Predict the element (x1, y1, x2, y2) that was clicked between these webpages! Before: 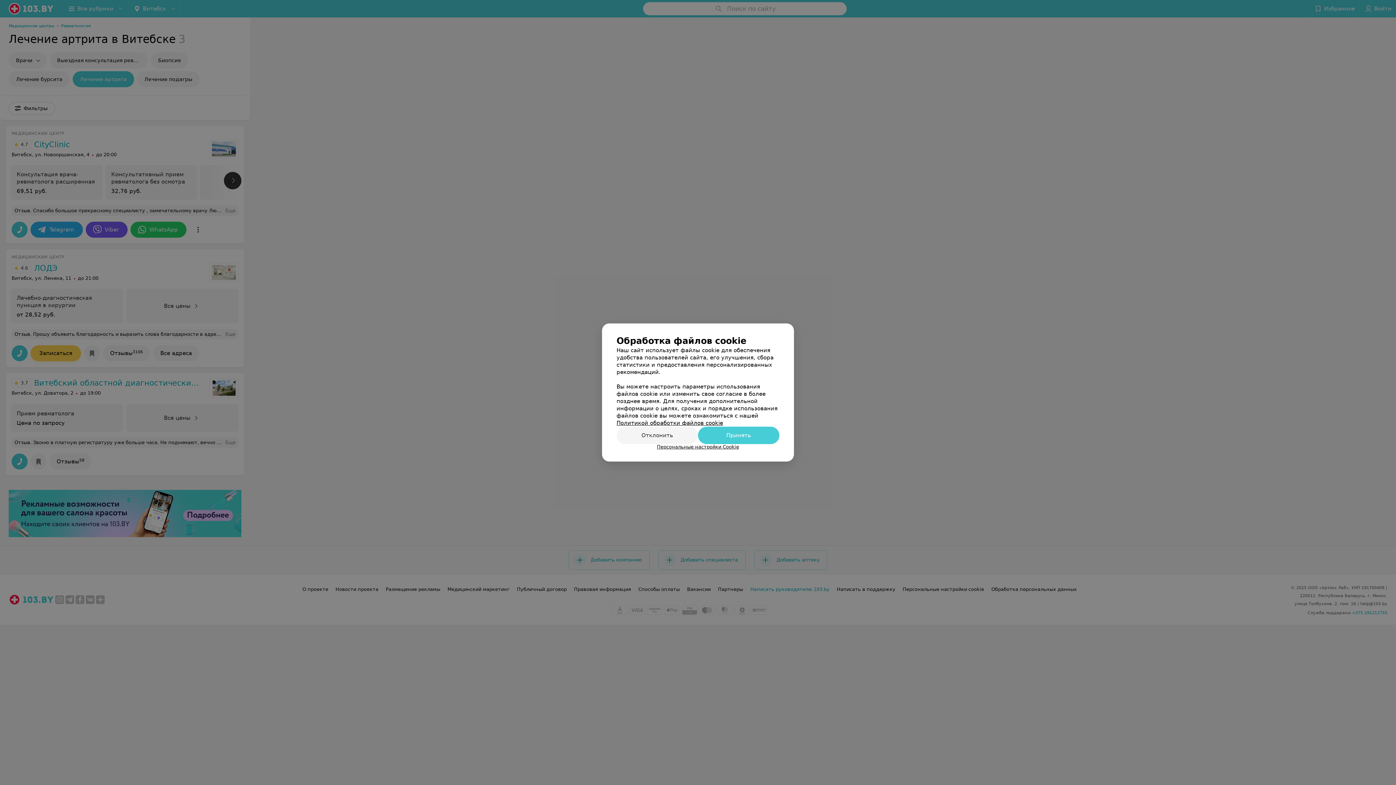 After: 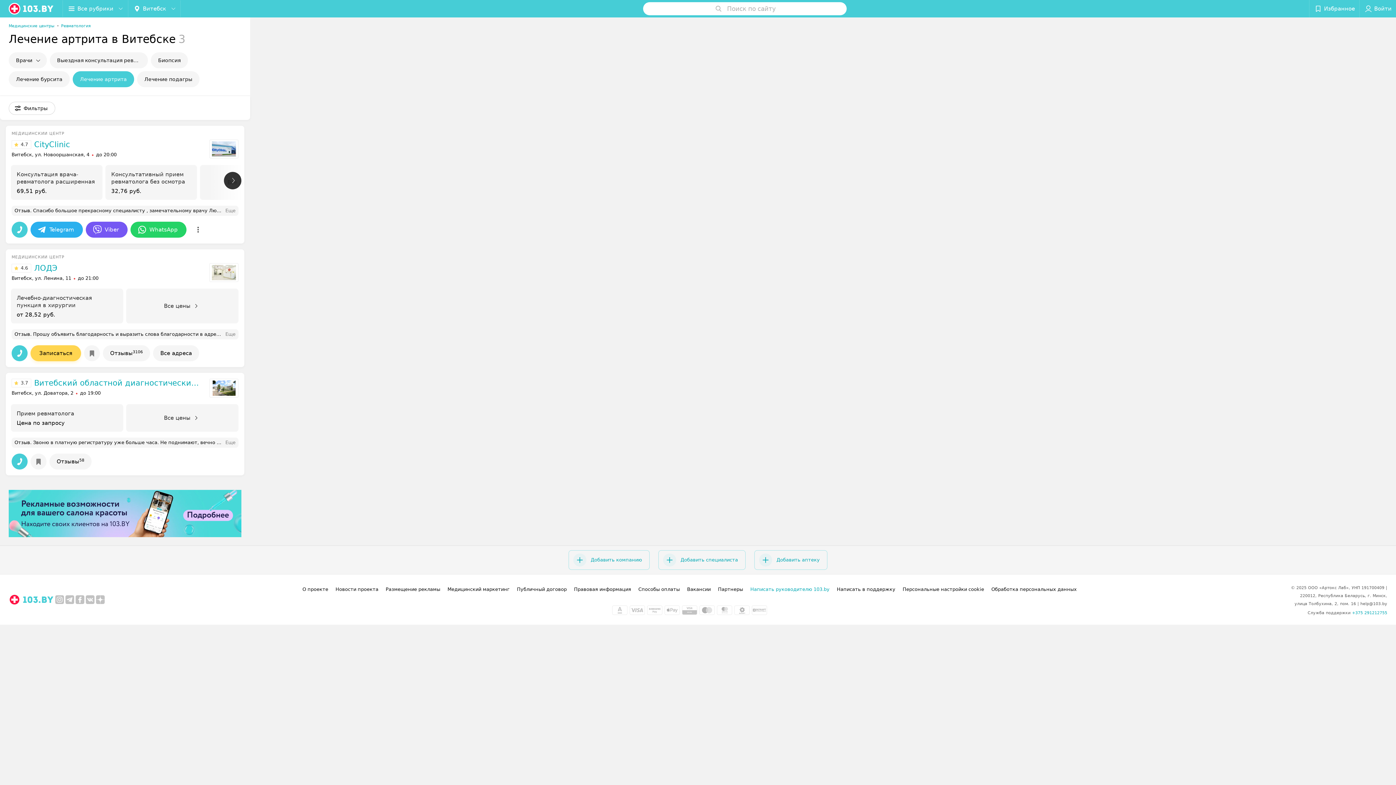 Action: label: Отклонить bbox: (616, 426, 698, 444)